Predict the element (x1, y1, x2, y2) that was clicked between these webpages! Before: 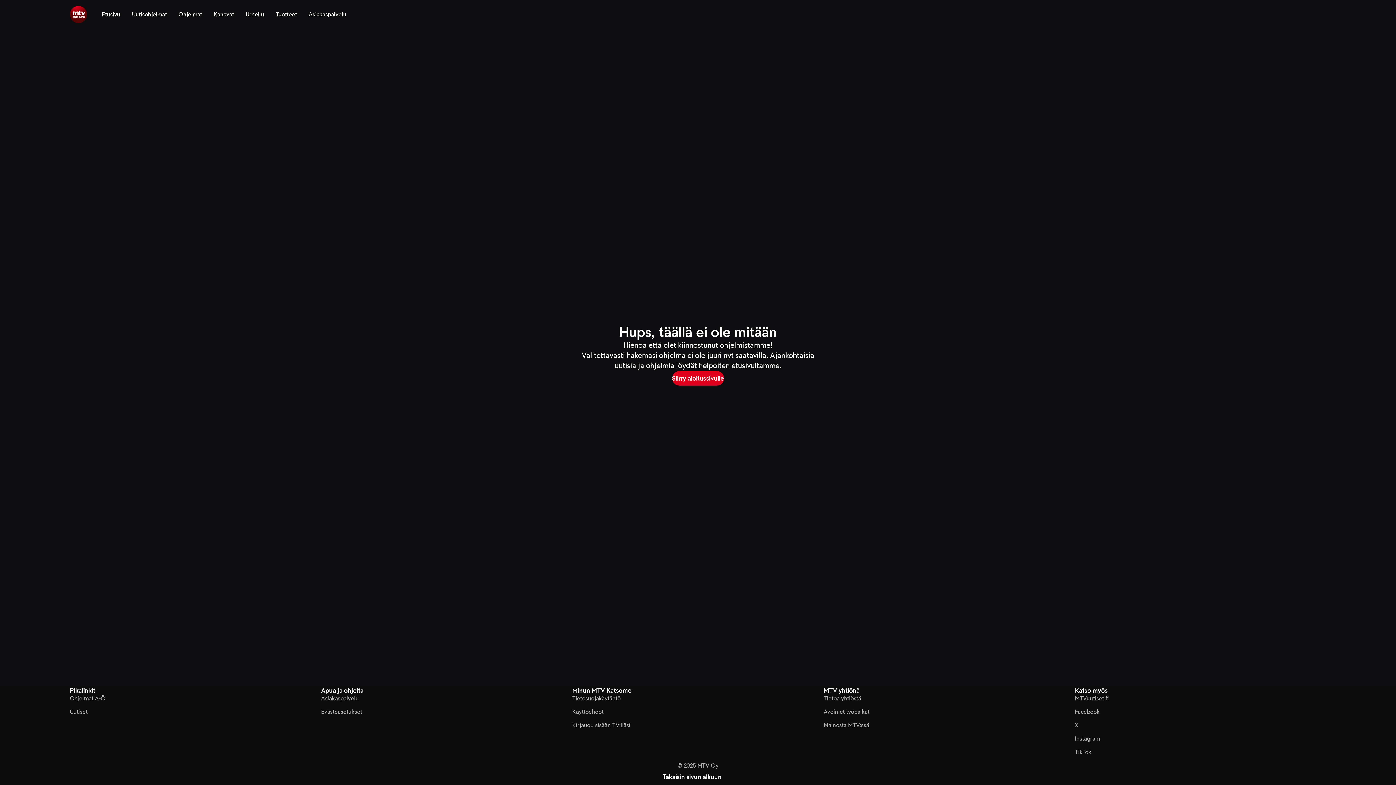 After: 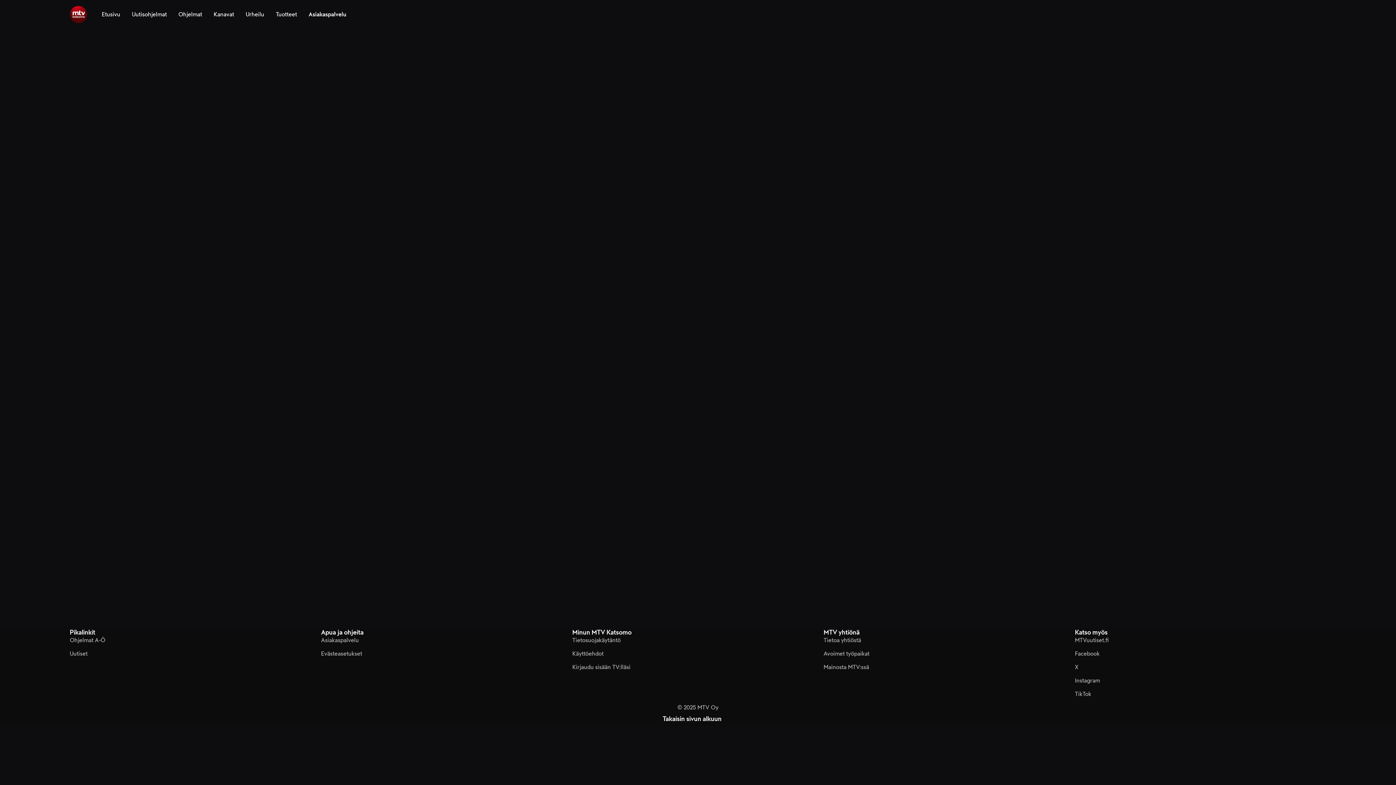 Action: label: Asiakaspalvelu bbox: (321, 694, 358, 702)